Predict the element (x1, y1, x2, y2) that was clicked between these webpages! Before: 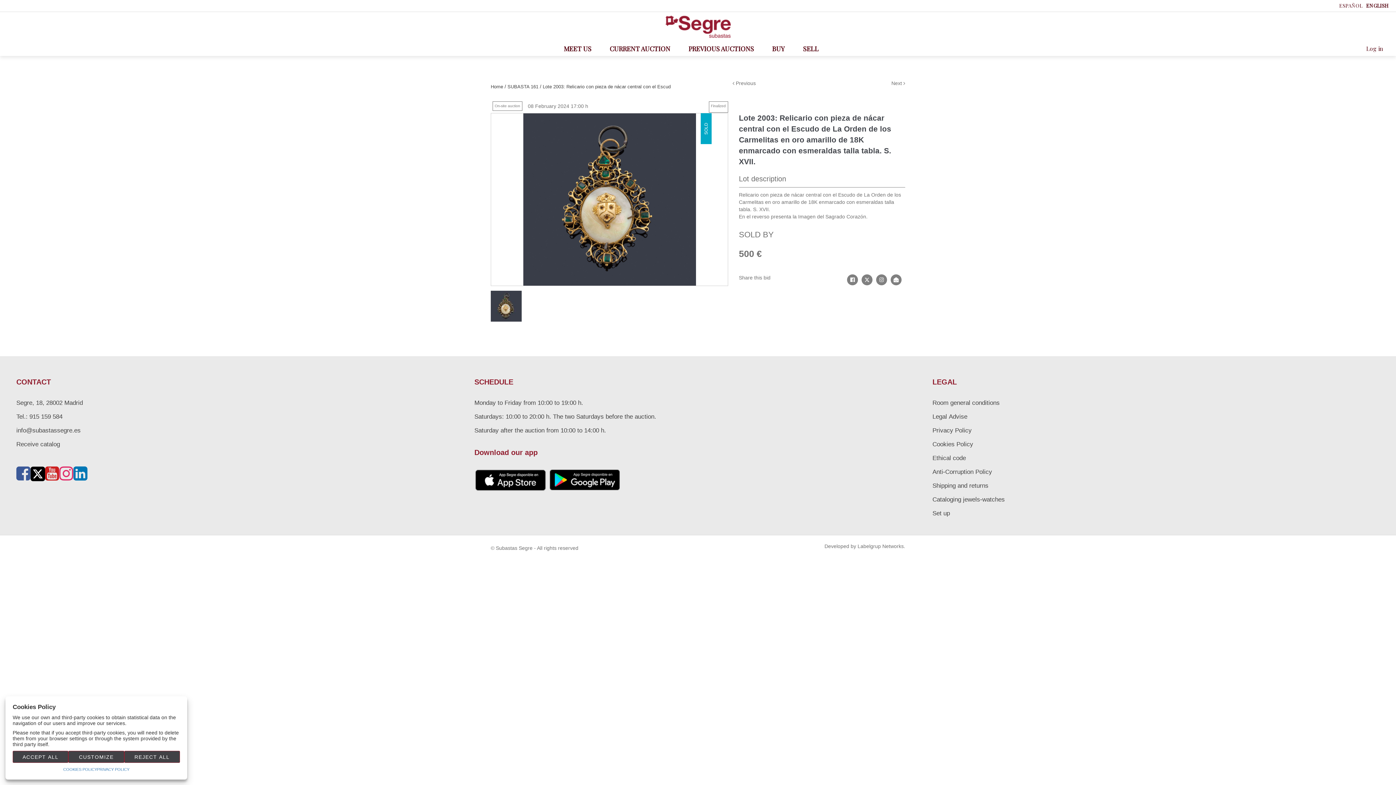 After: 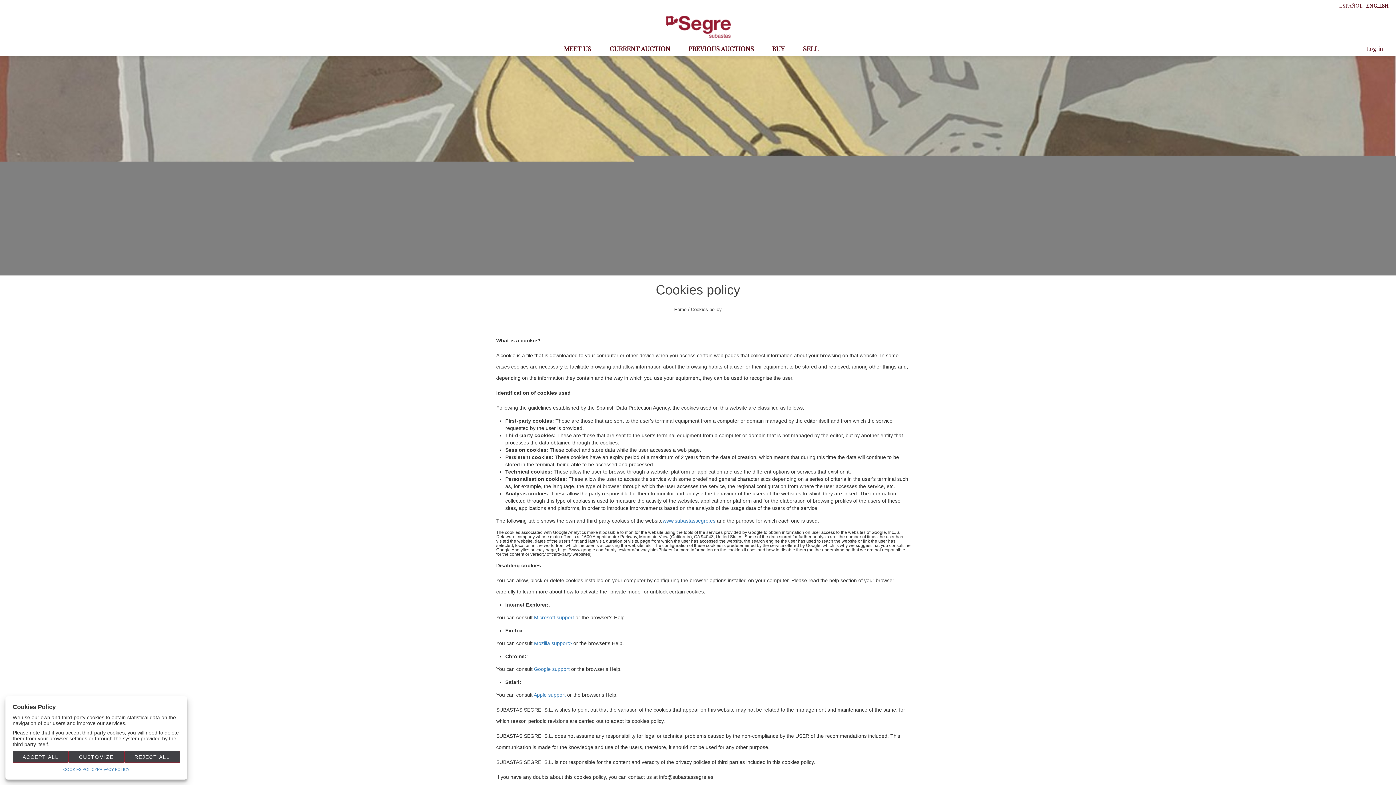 Action: label: COOKIES POLICY bbox: (63, 766, 97, 772)